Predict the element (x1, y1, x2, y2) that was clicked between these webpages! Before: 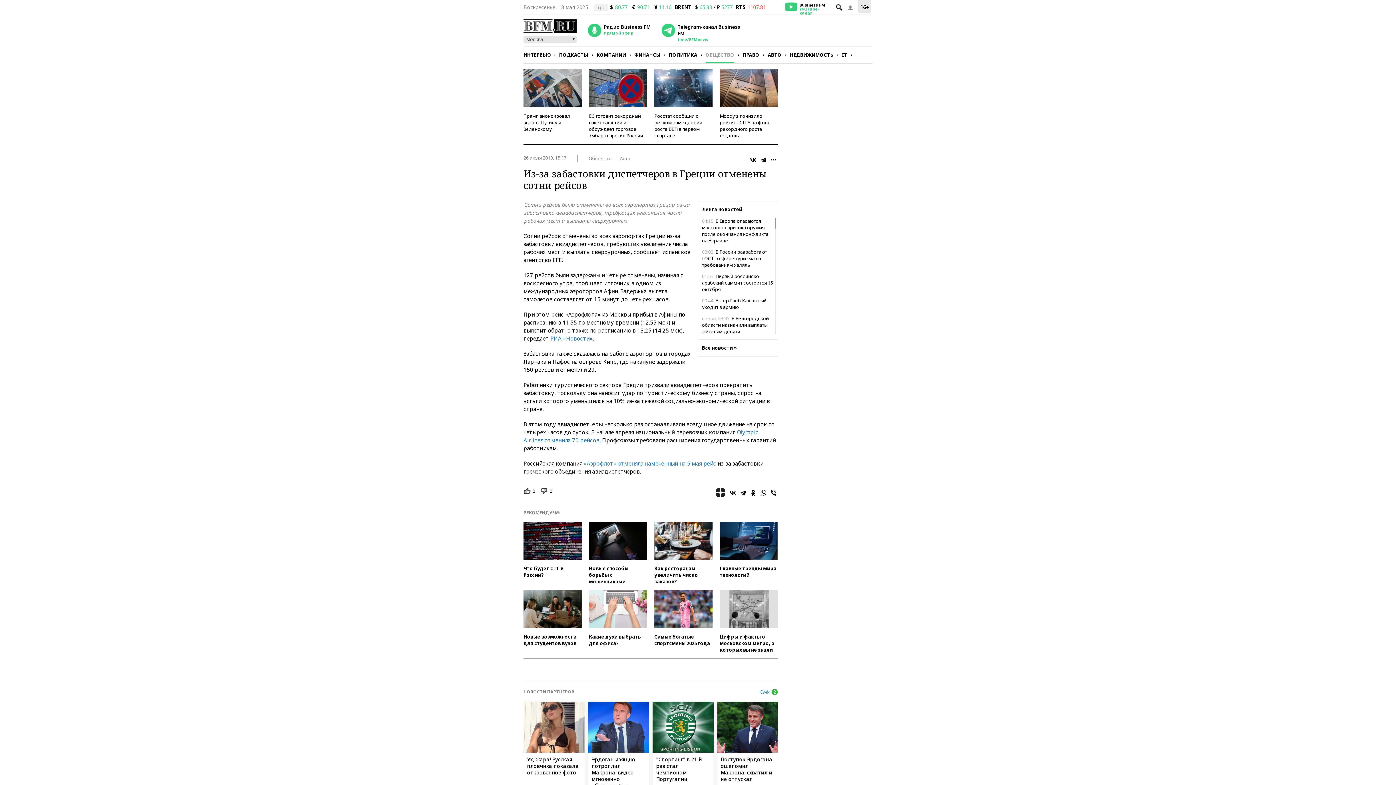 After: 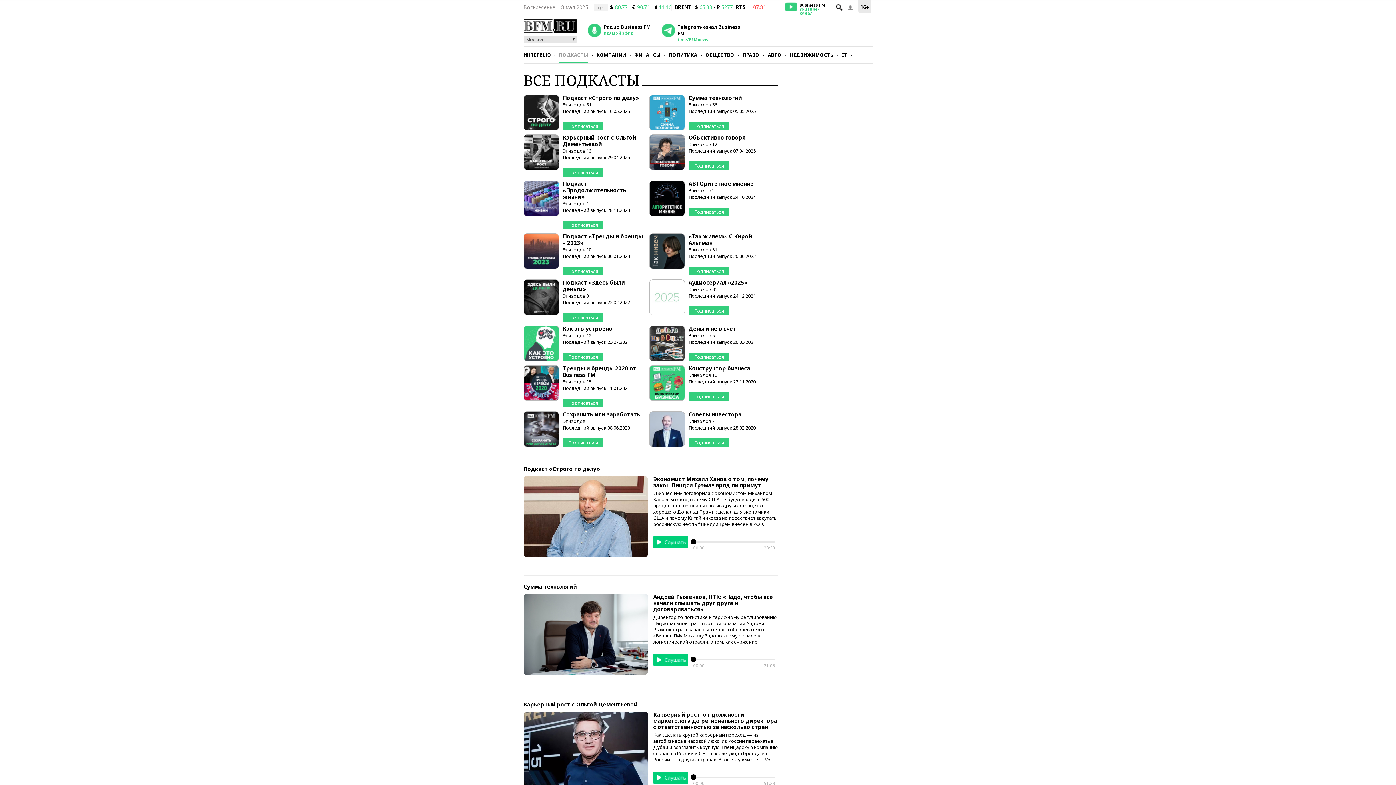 Action: bbox: (559, 46, 588, 63) label: ПОДКАСТЫ